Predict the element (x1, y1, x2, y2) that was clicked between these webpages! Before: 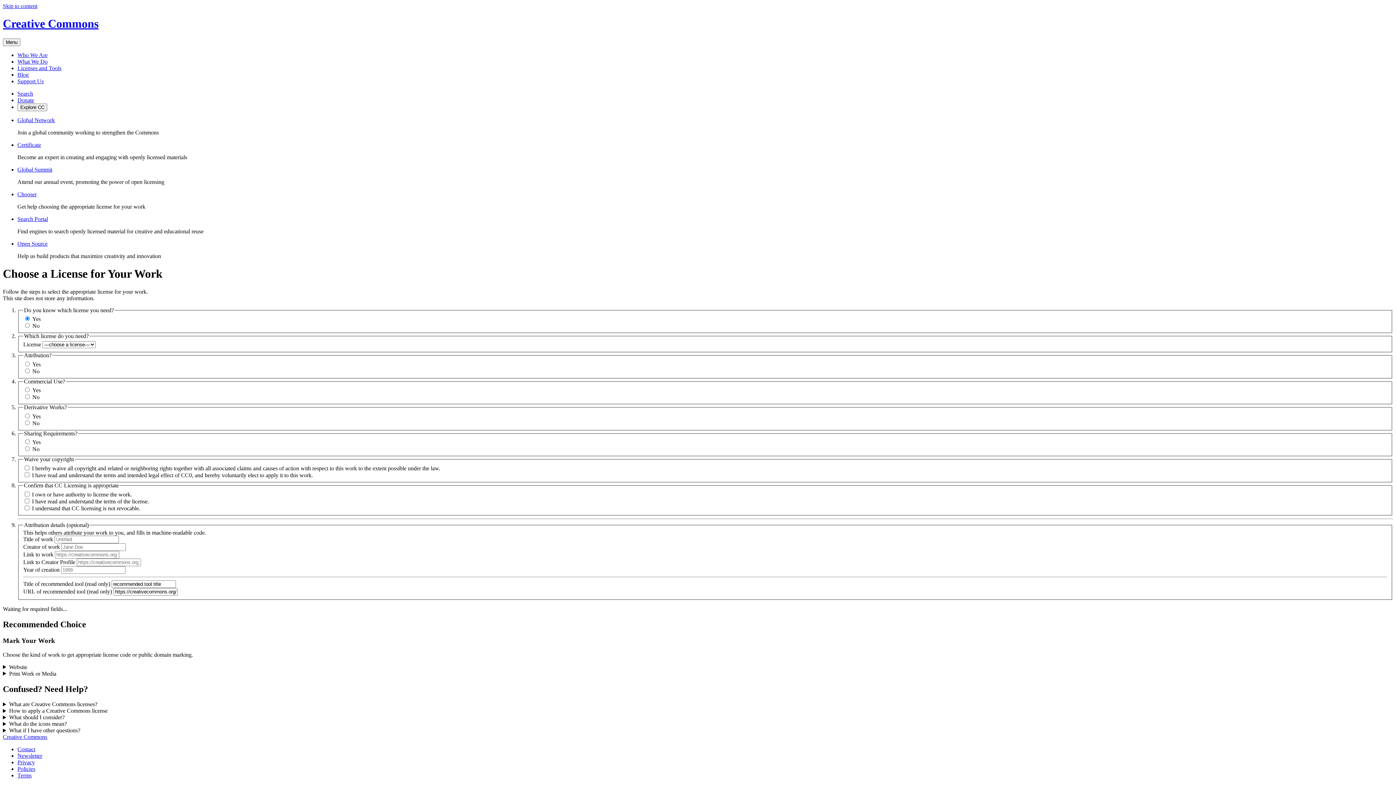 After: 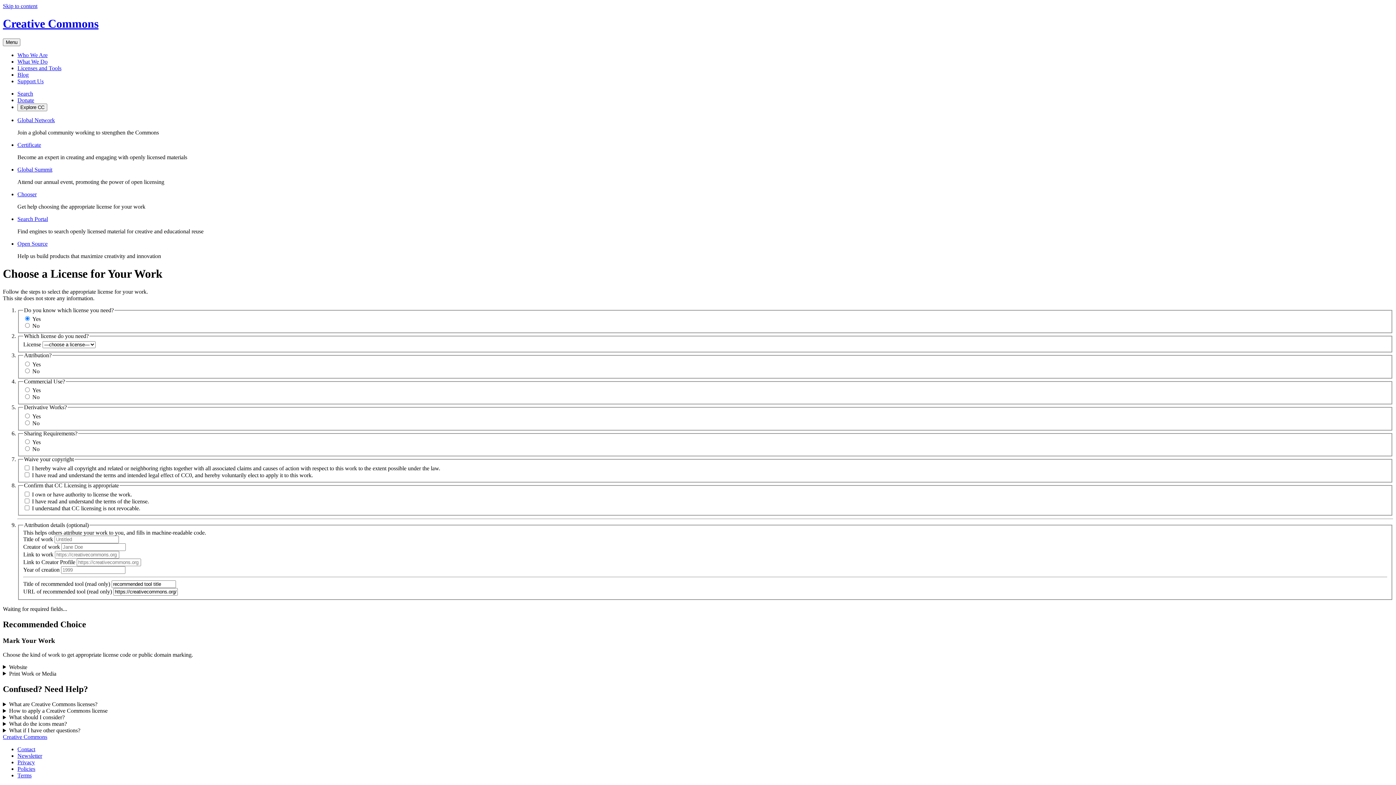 Action: label: Newsletter bbox: (17, 753, 42, 759)